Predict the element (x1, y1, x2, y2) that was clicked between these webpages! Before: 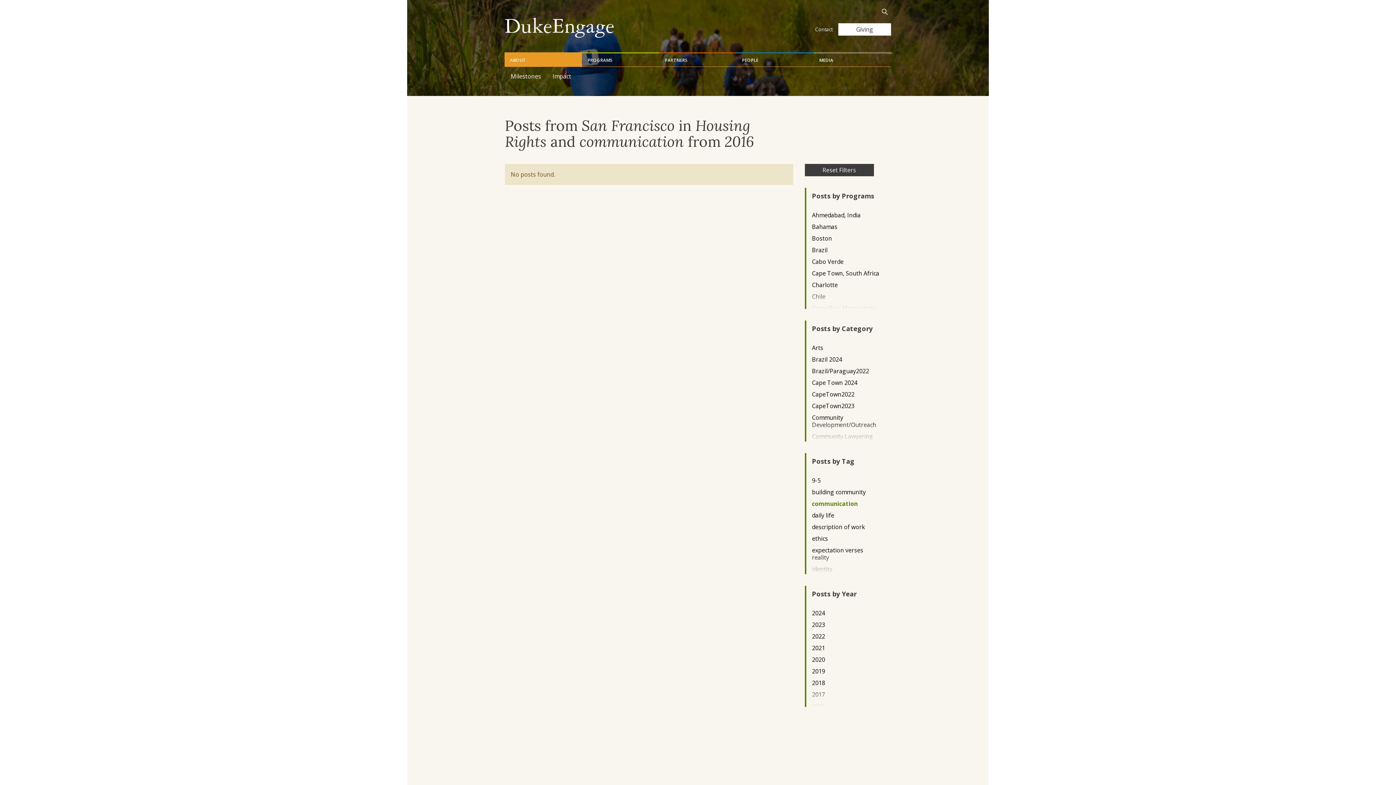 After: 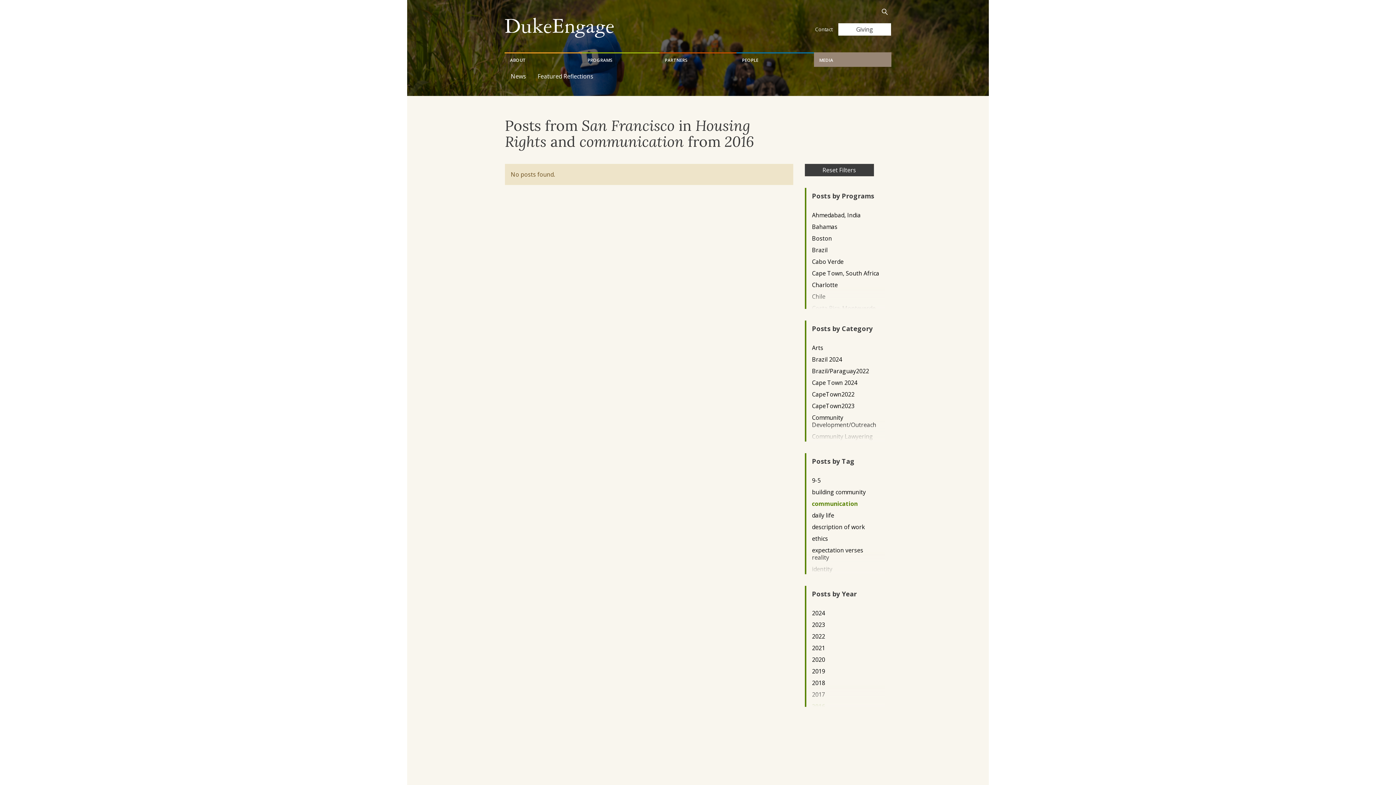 Action: label: MEDIA bbox: (814, 52, 891, 66)